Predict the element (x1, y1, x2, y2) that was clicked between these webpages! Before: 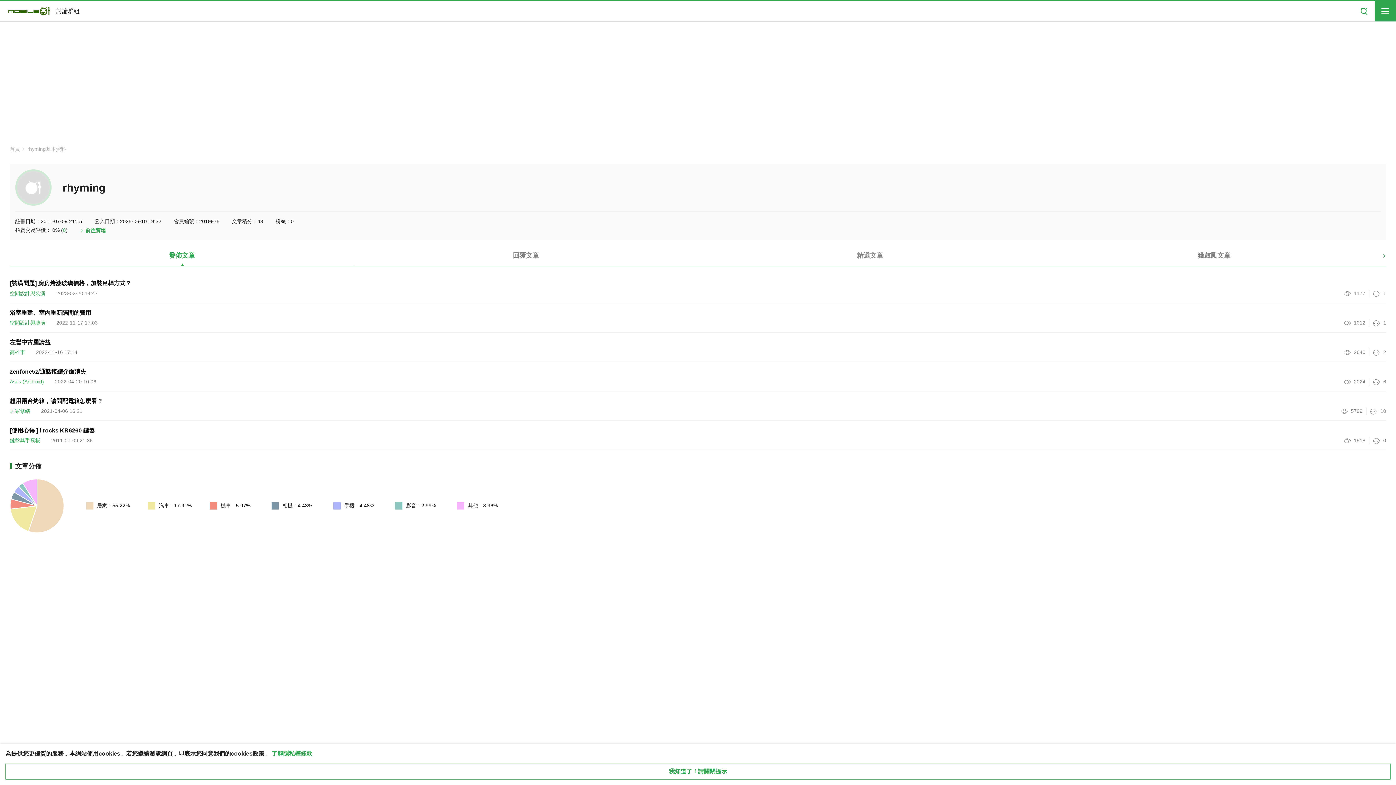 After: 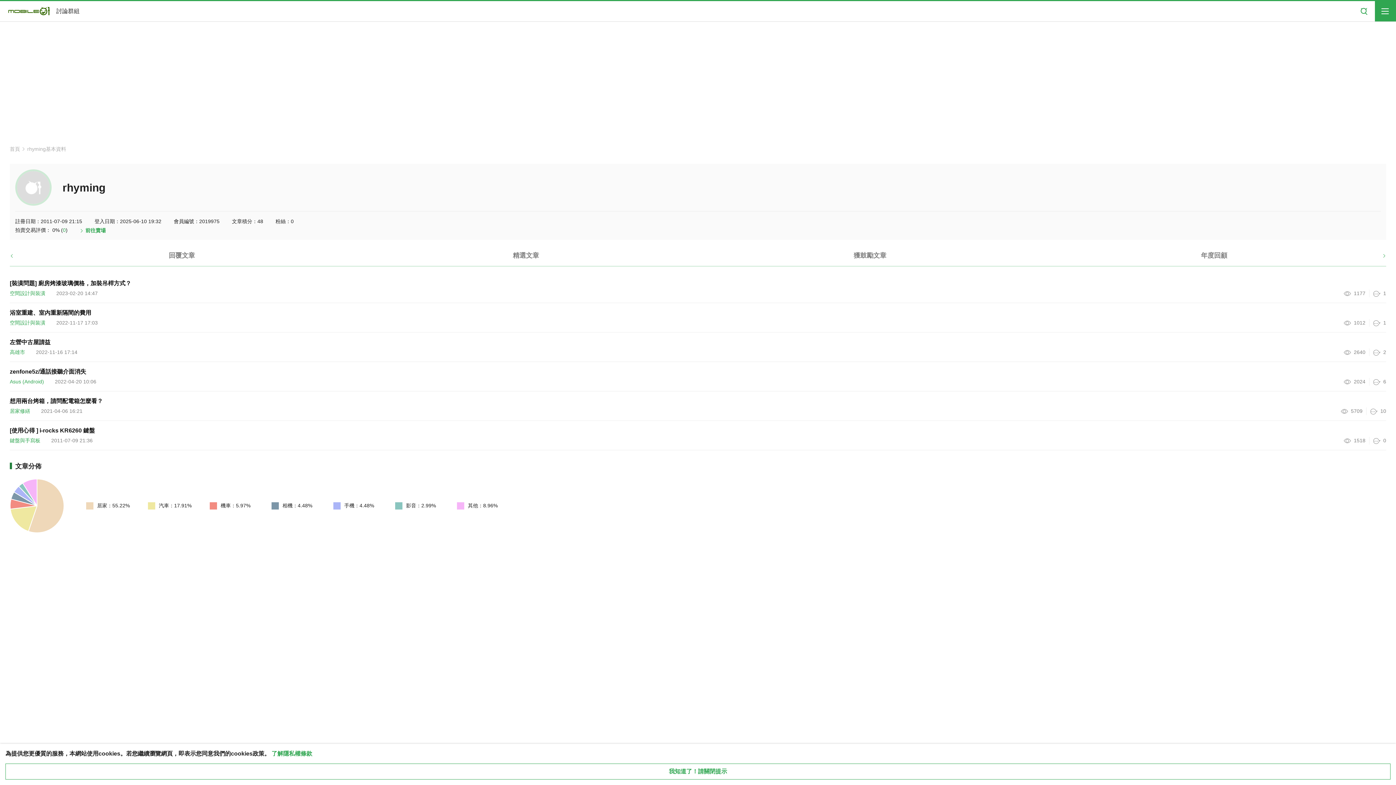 Action: bbox: (1370, 250, 1386, 266) label: Next slide